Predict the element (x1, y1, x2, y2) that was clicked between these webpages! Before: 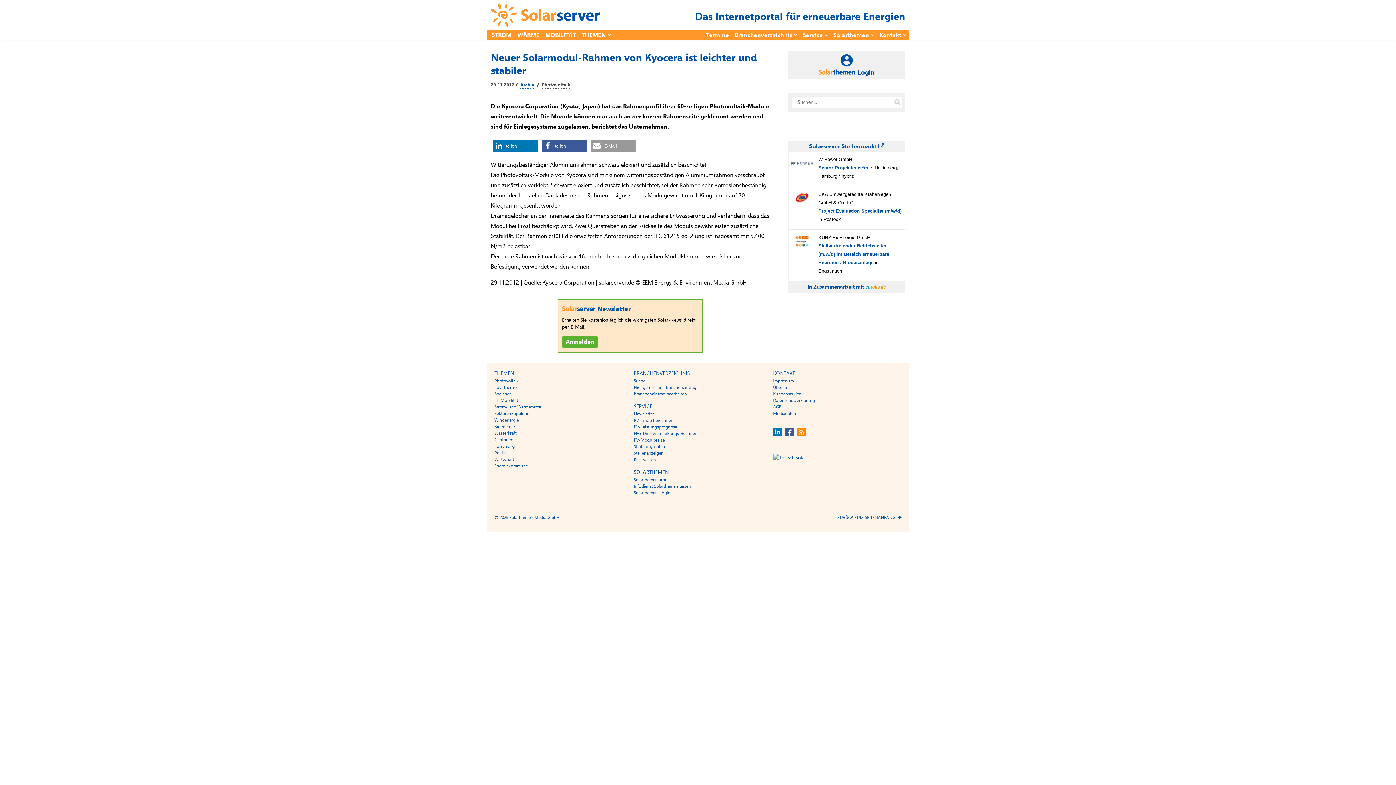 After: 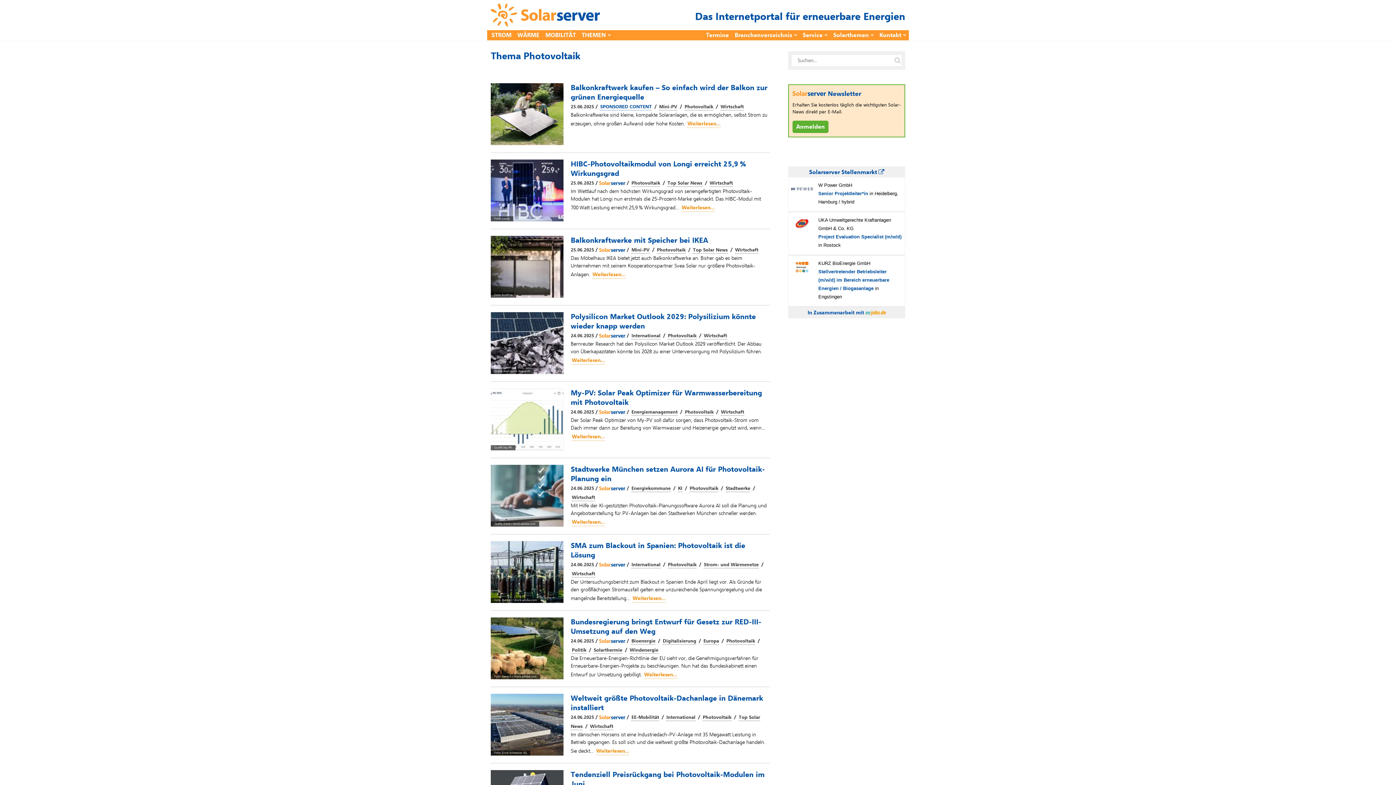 Action: label: Photovoltaik bbox: (541, 81, 570, 88)